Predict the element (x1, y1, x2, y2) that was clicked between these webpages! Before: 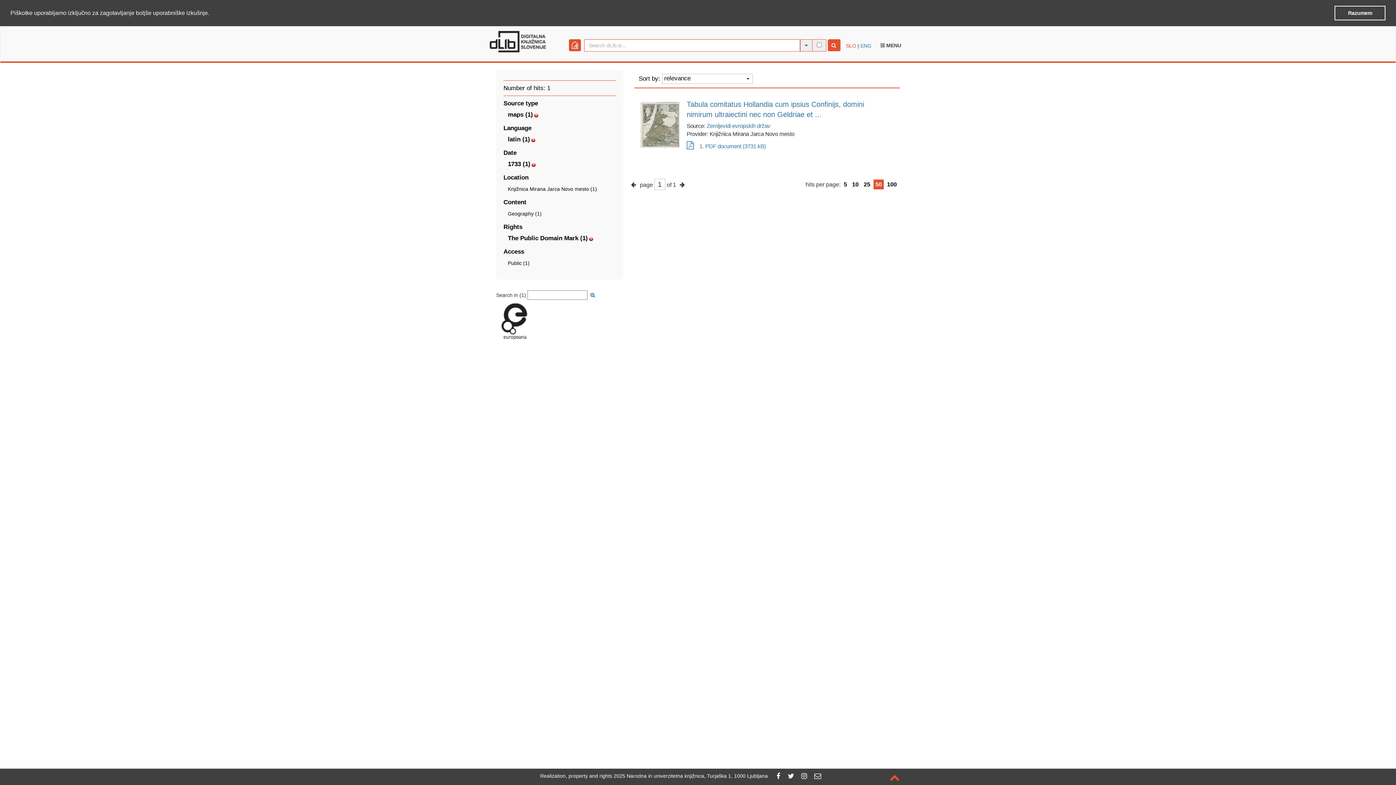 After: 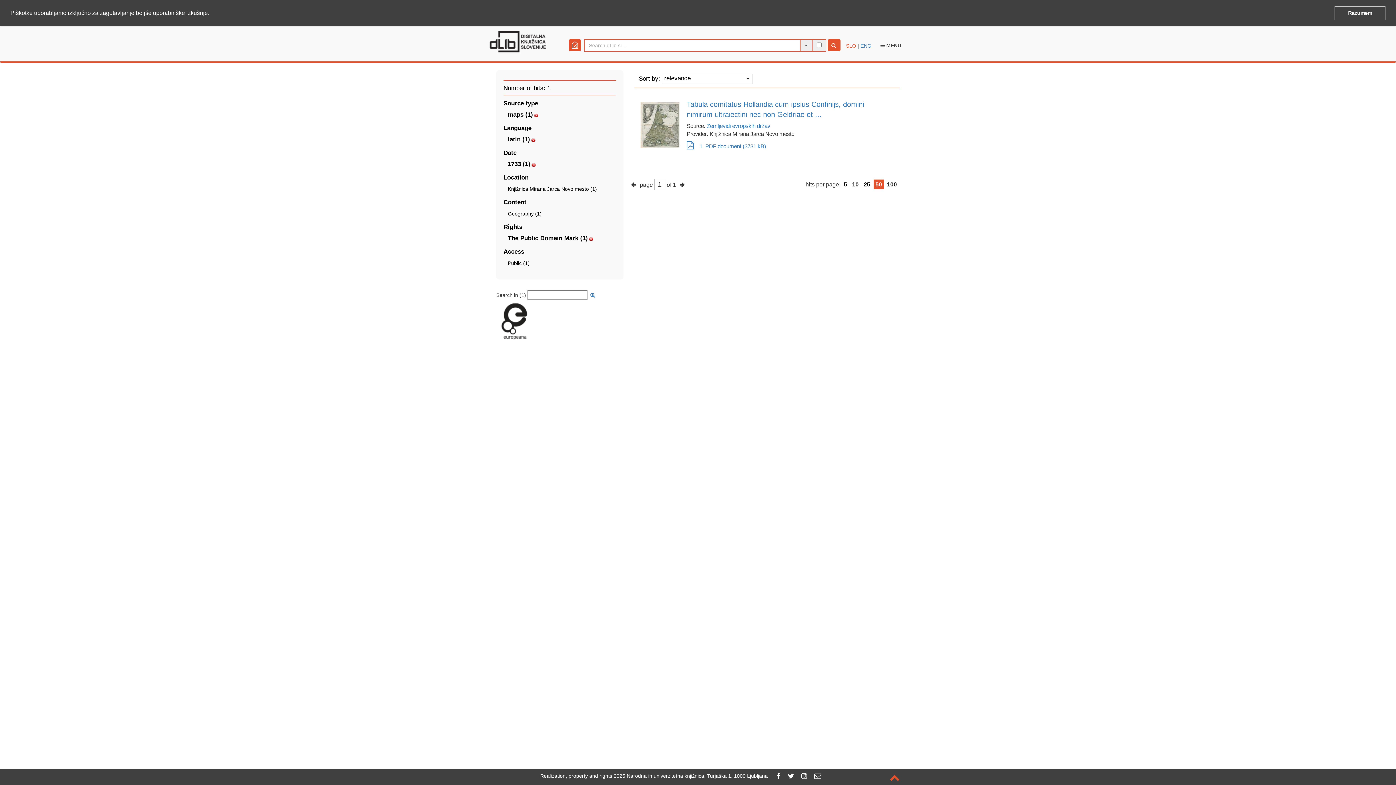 Action: bbox: (706, 122, 770, 128) label: Zemljevidi evropskih držav